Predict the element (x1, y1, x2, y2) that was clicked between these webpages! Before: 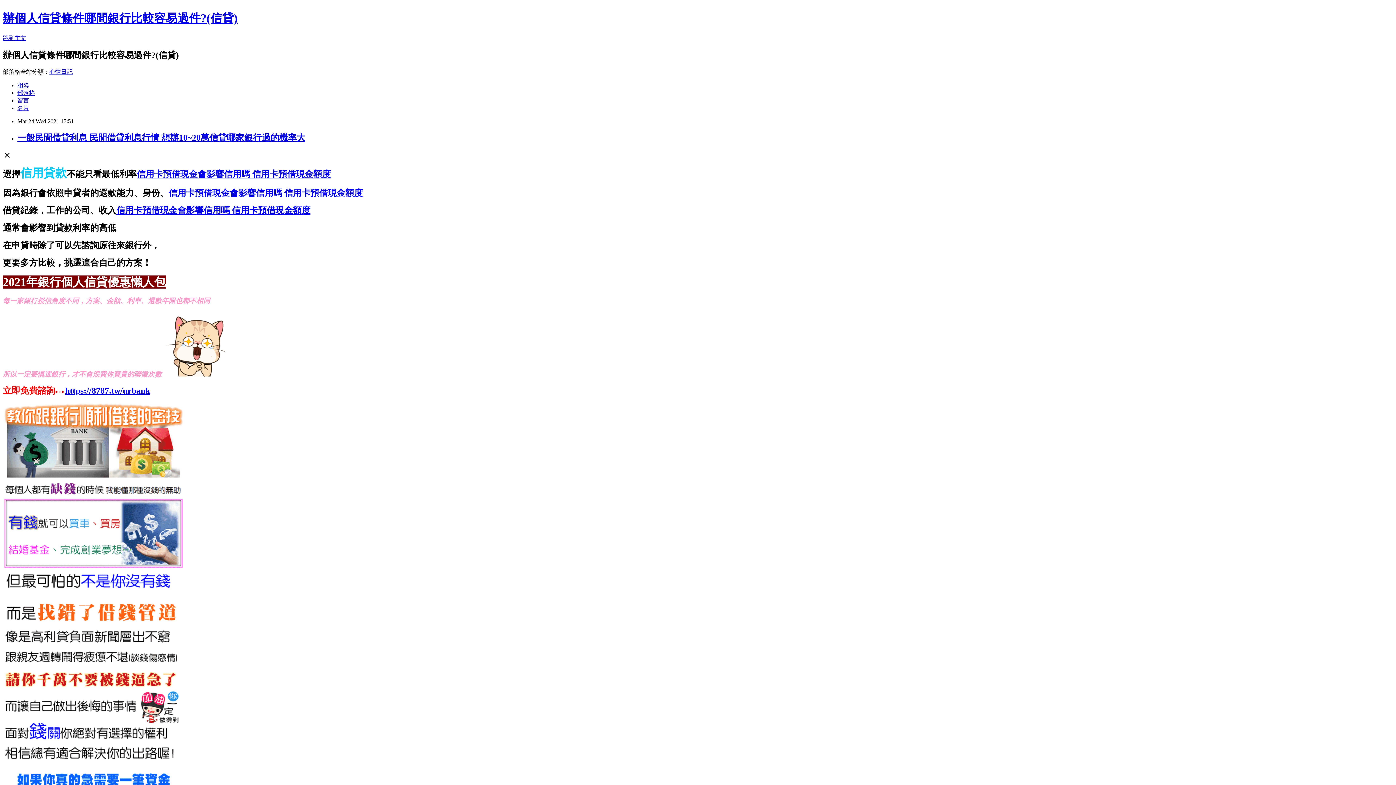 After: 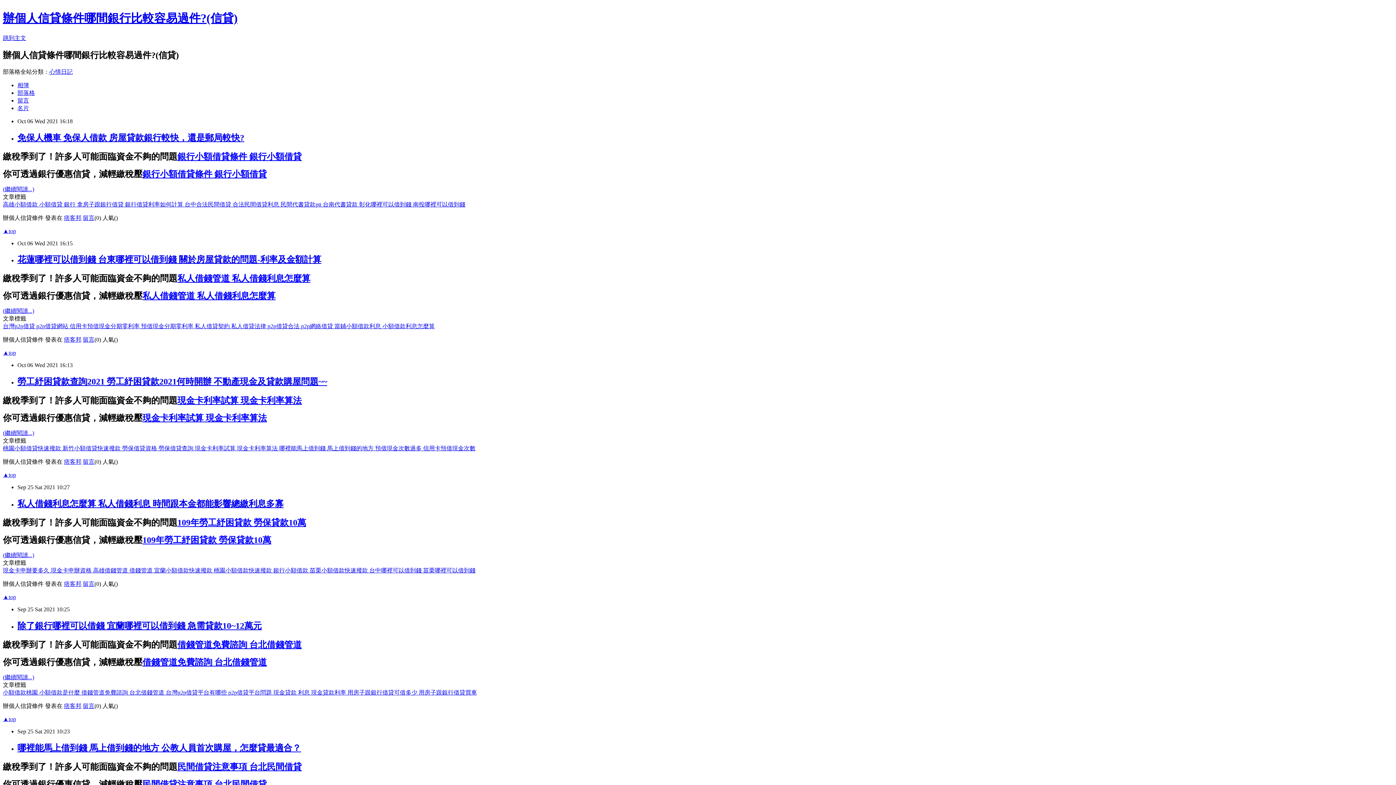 Action: label: 辦個人信貸條件哪間銀行比較容易過件?(信貸) bbox: (2, 11, 237, 24)